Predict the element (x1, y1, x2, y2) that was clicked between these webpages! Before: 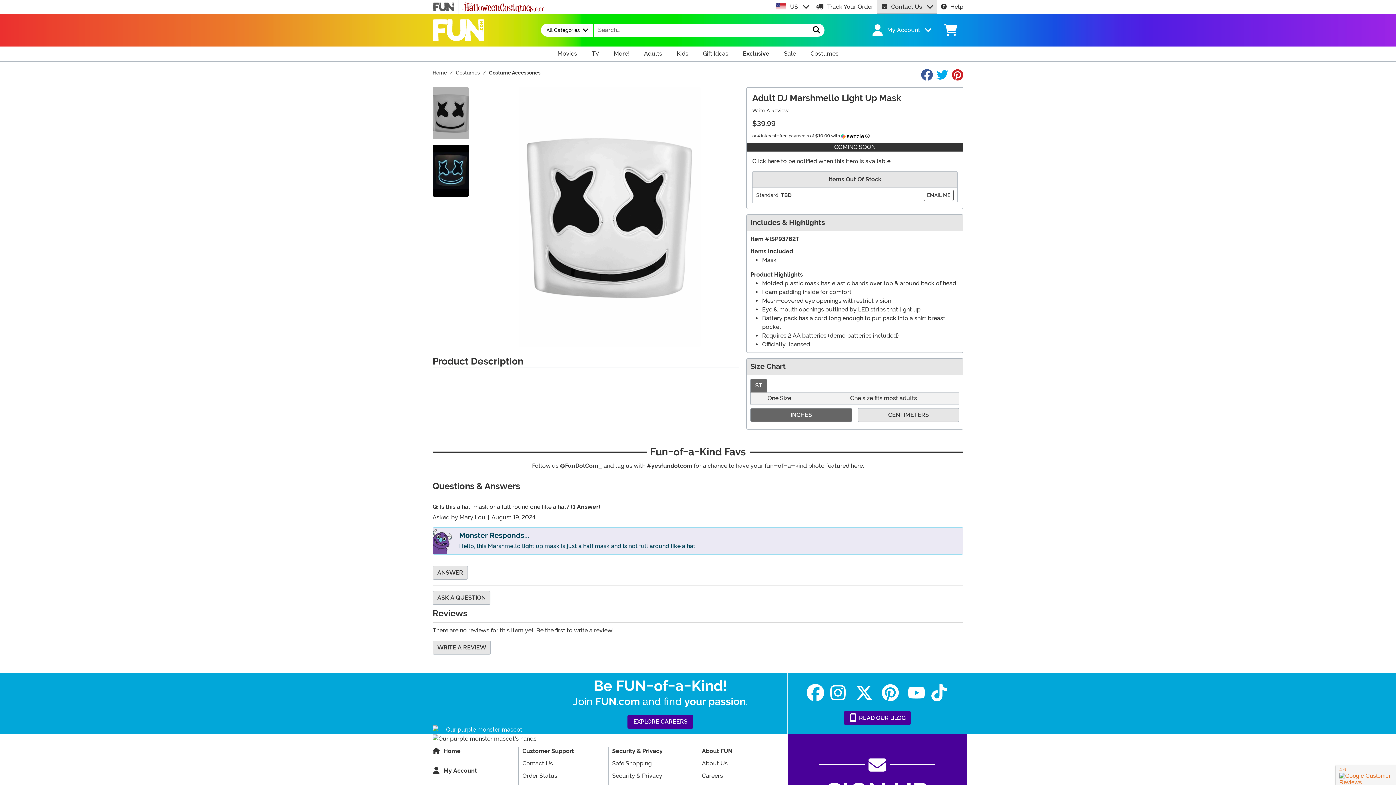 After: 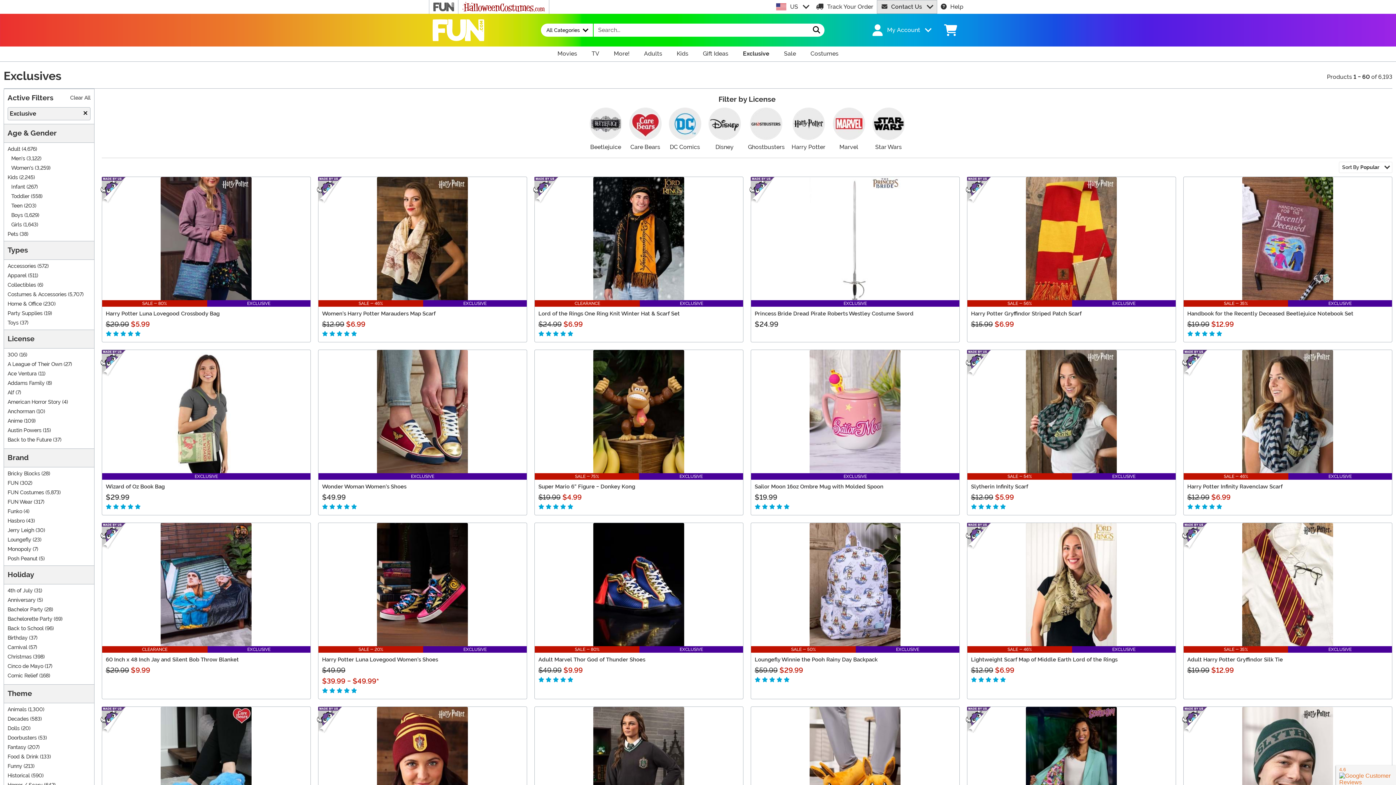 Action: bbox: (735, 46, 776, 61) label: Shop All Exclusives